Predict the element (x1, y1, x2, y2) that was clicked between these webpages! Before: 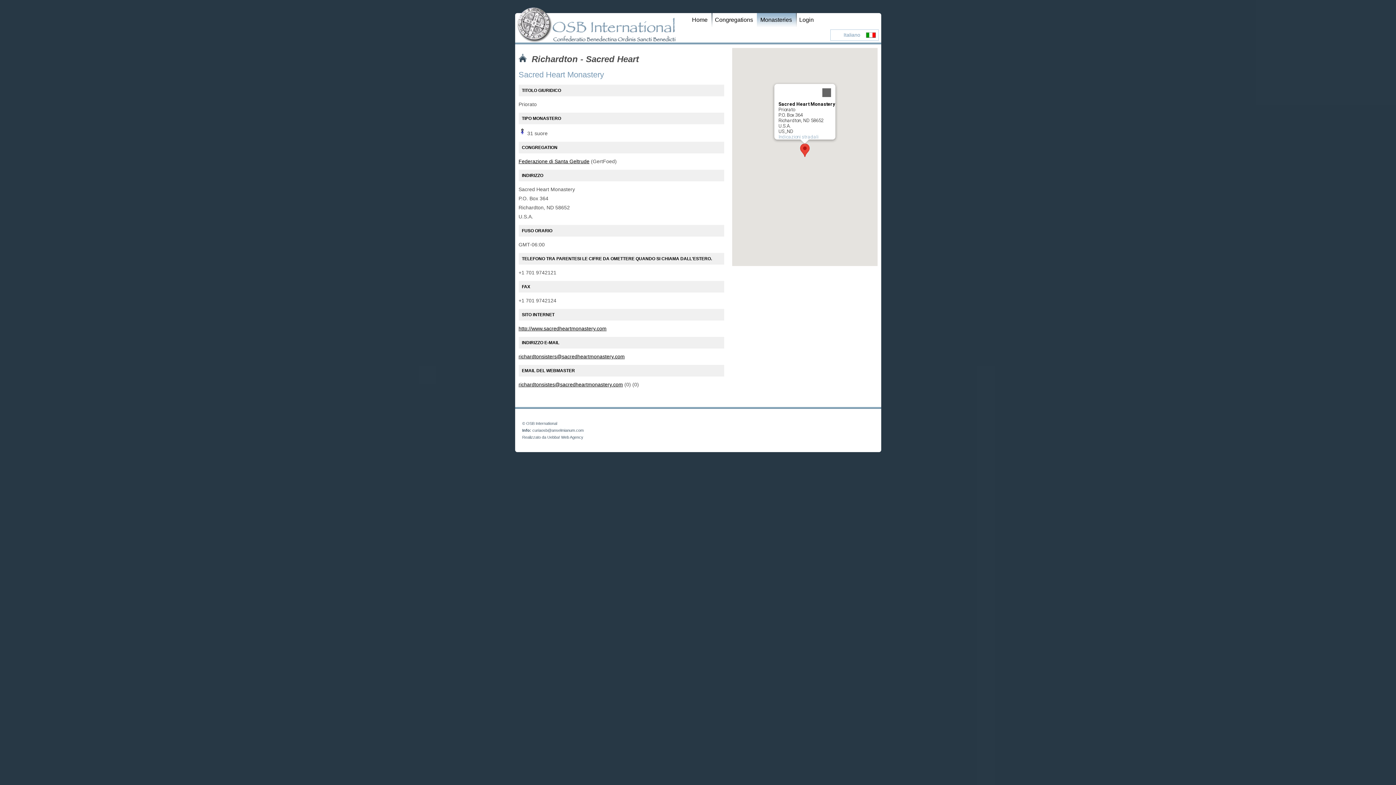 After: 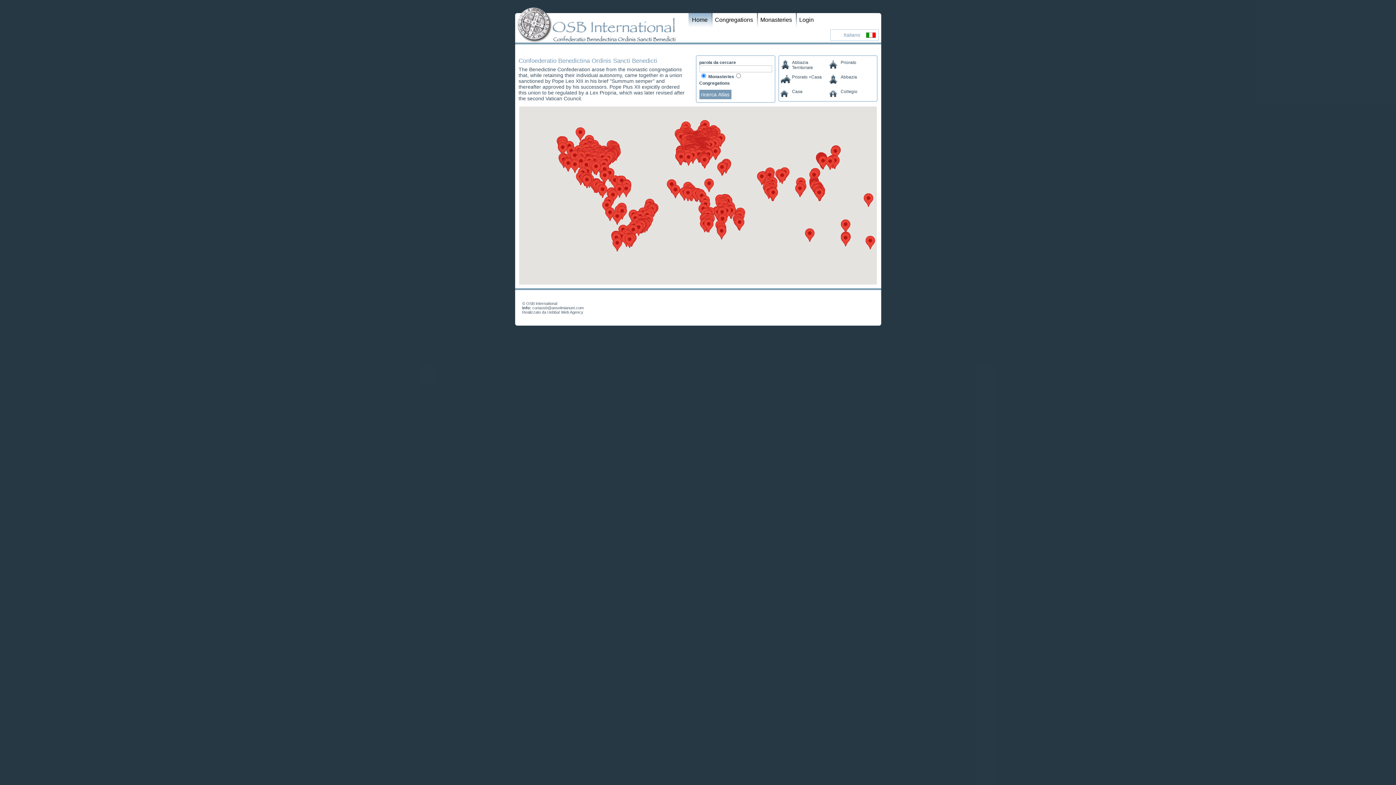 Action: label: Home bbox: (688, 13, 711, 26)